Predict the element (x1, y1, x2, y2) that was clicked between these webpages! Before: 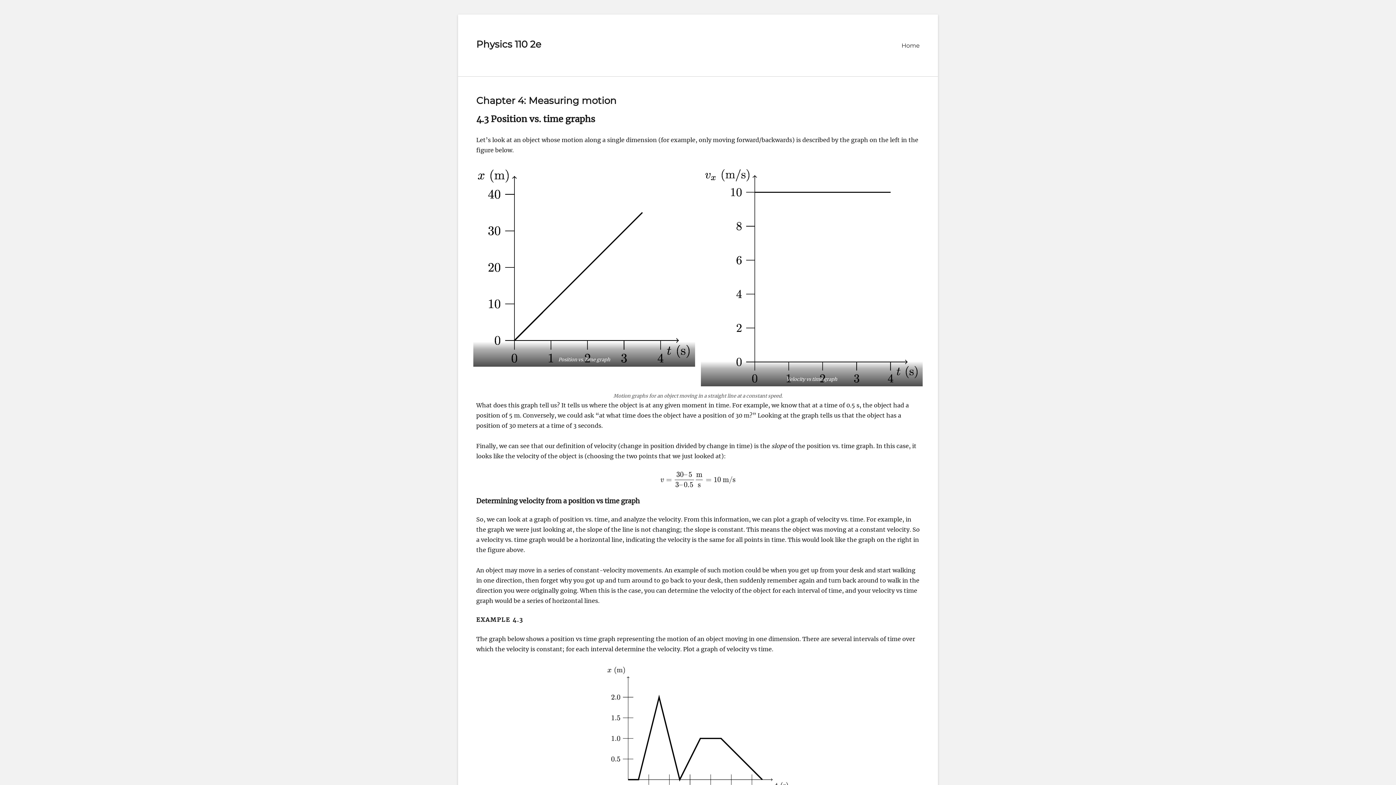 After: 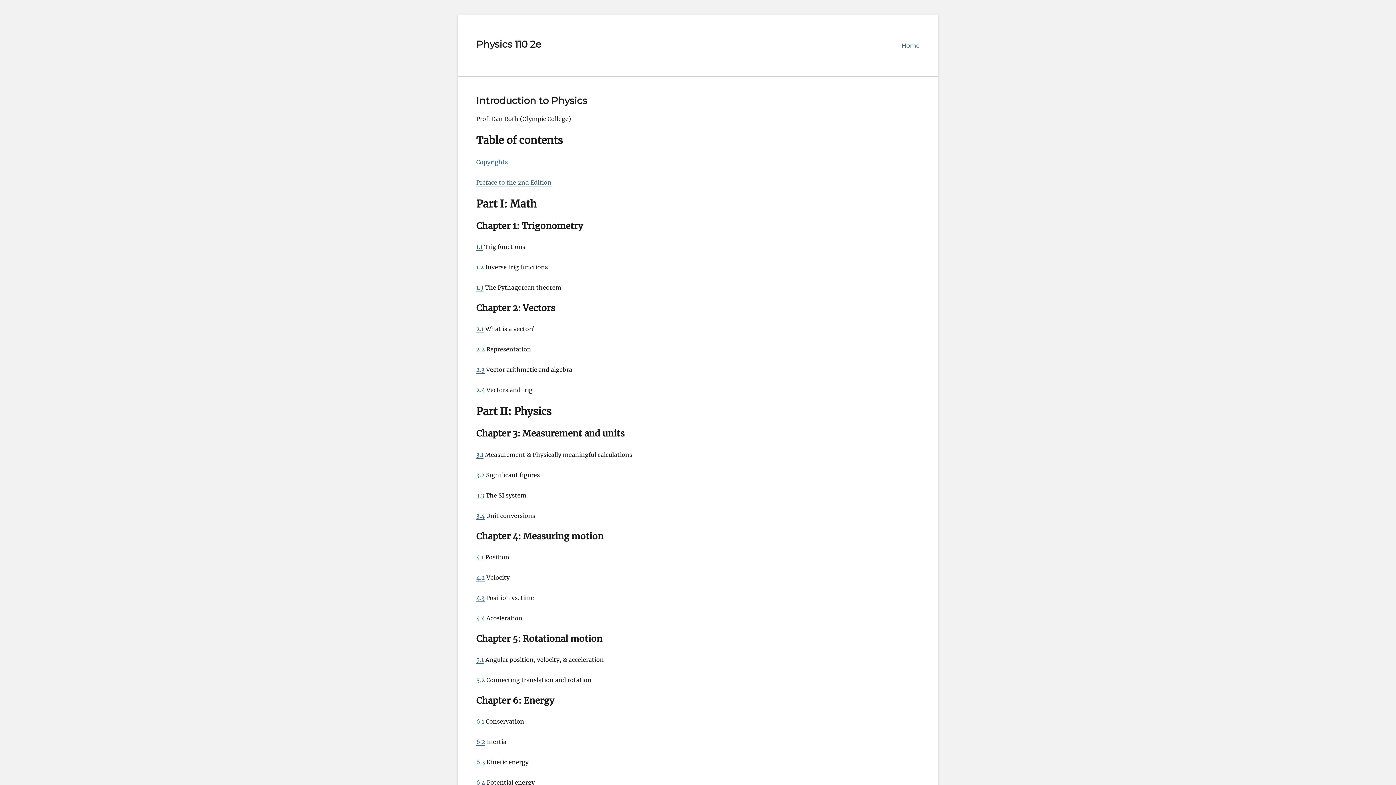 Action: label: Home bbox: (896, 37, 925, 53)